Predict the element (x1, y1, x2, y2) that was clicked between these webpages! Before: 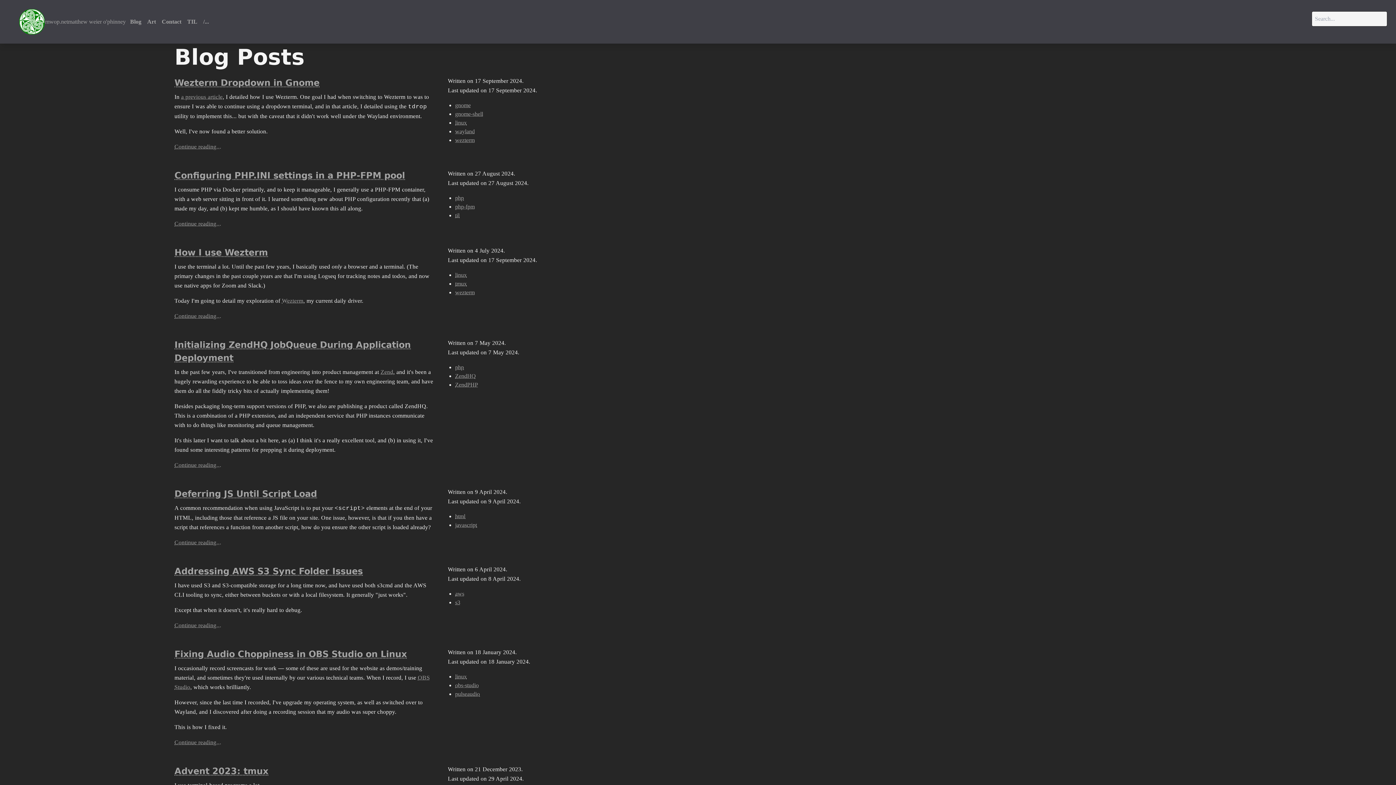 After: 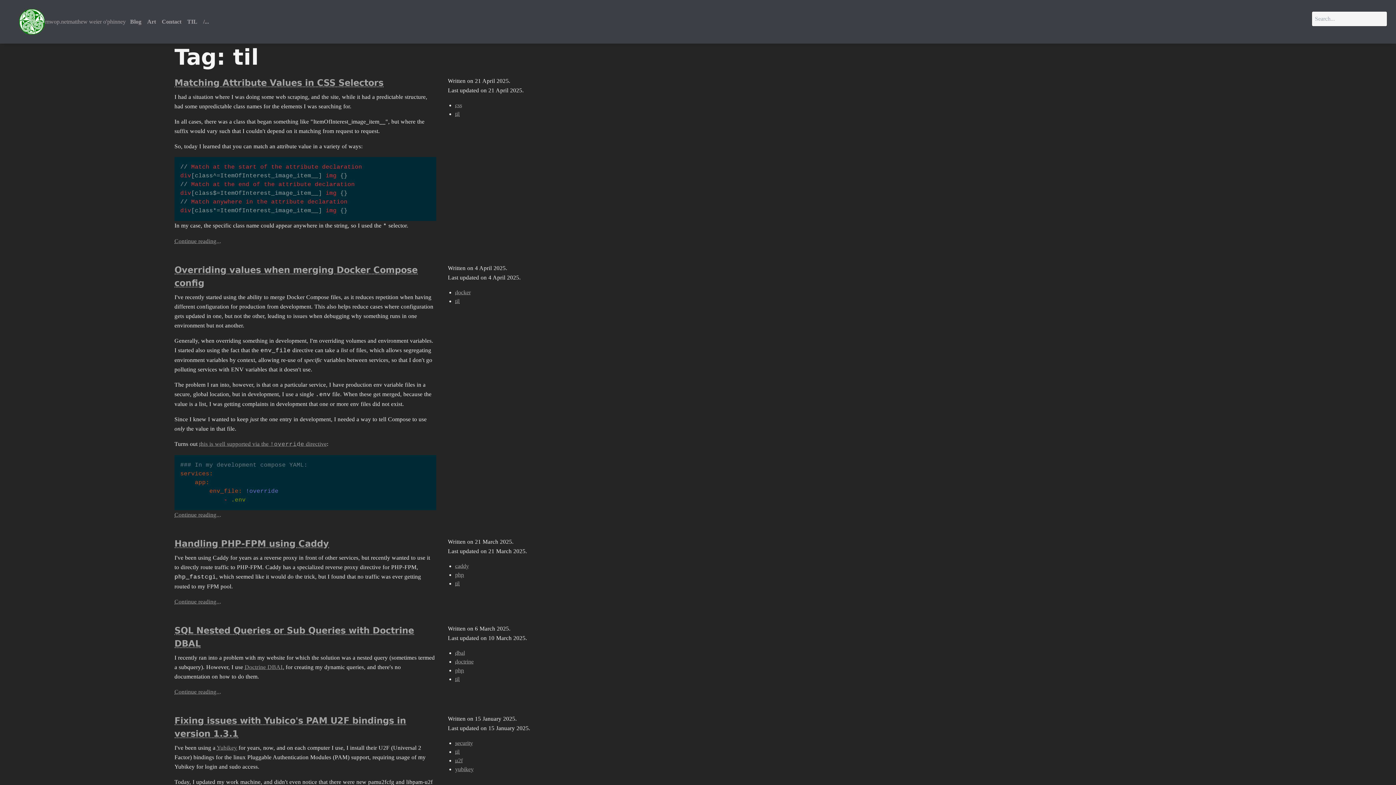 Action: bbox: (455, 212, 459, 218) label: til